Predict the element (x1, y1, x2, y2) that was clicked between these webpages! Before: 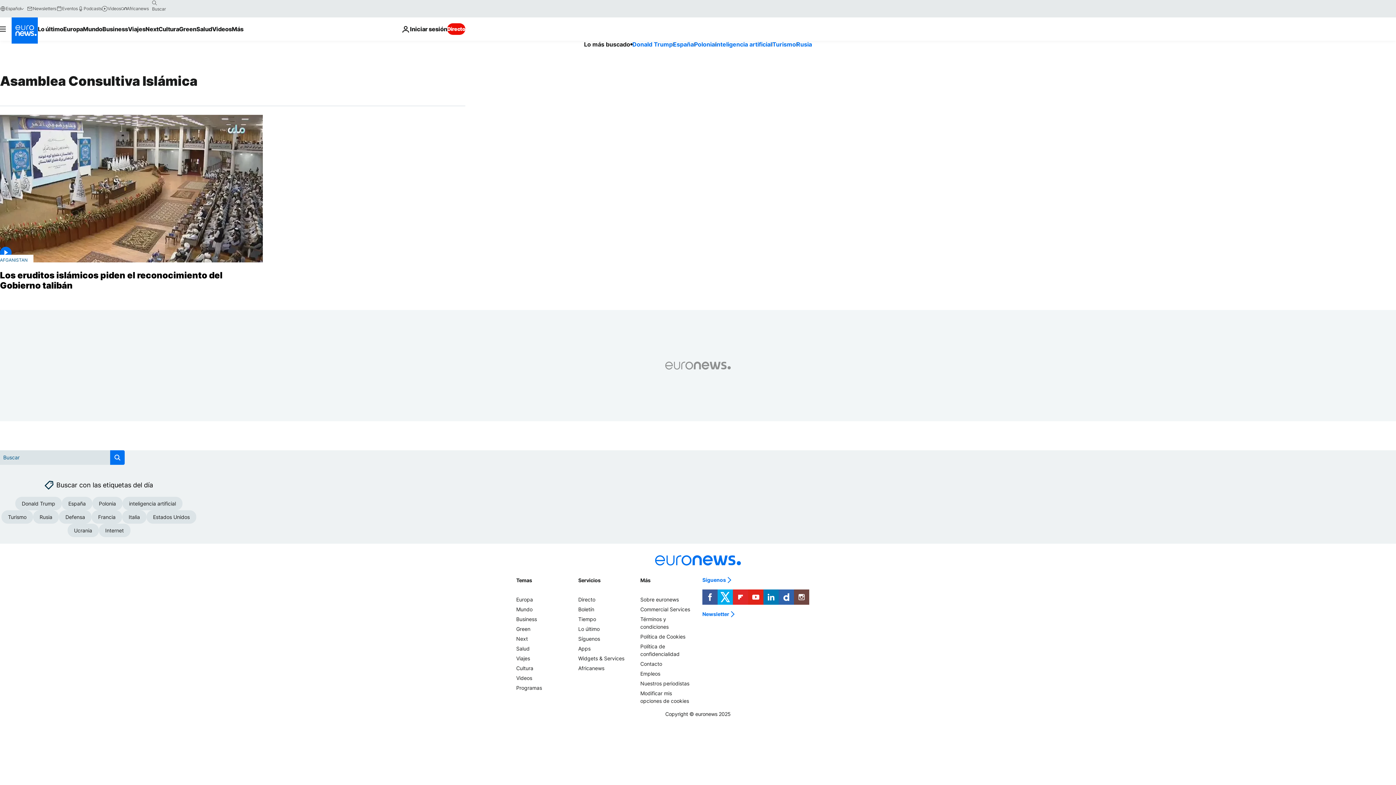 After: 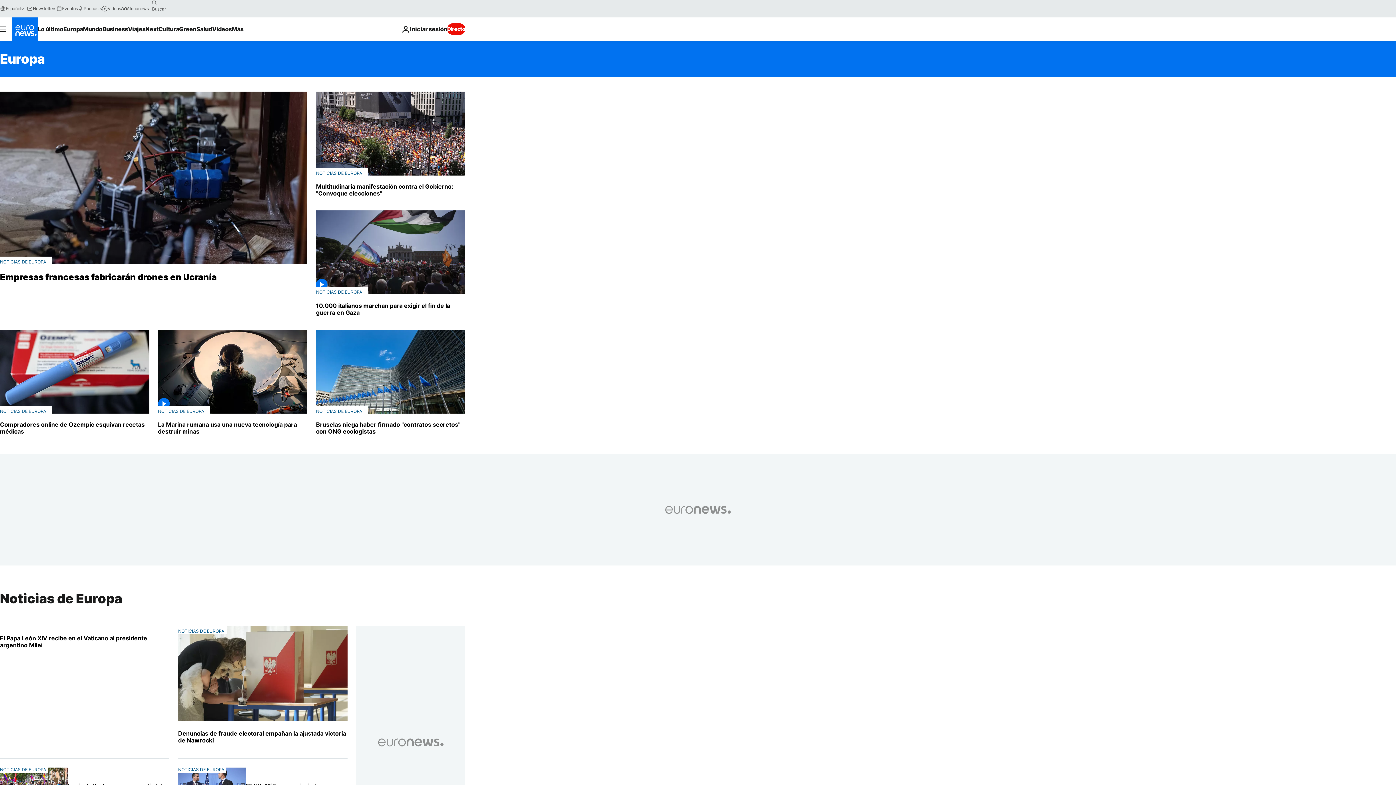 Action: bbox: (516, 596, 533, 602) label: Europa